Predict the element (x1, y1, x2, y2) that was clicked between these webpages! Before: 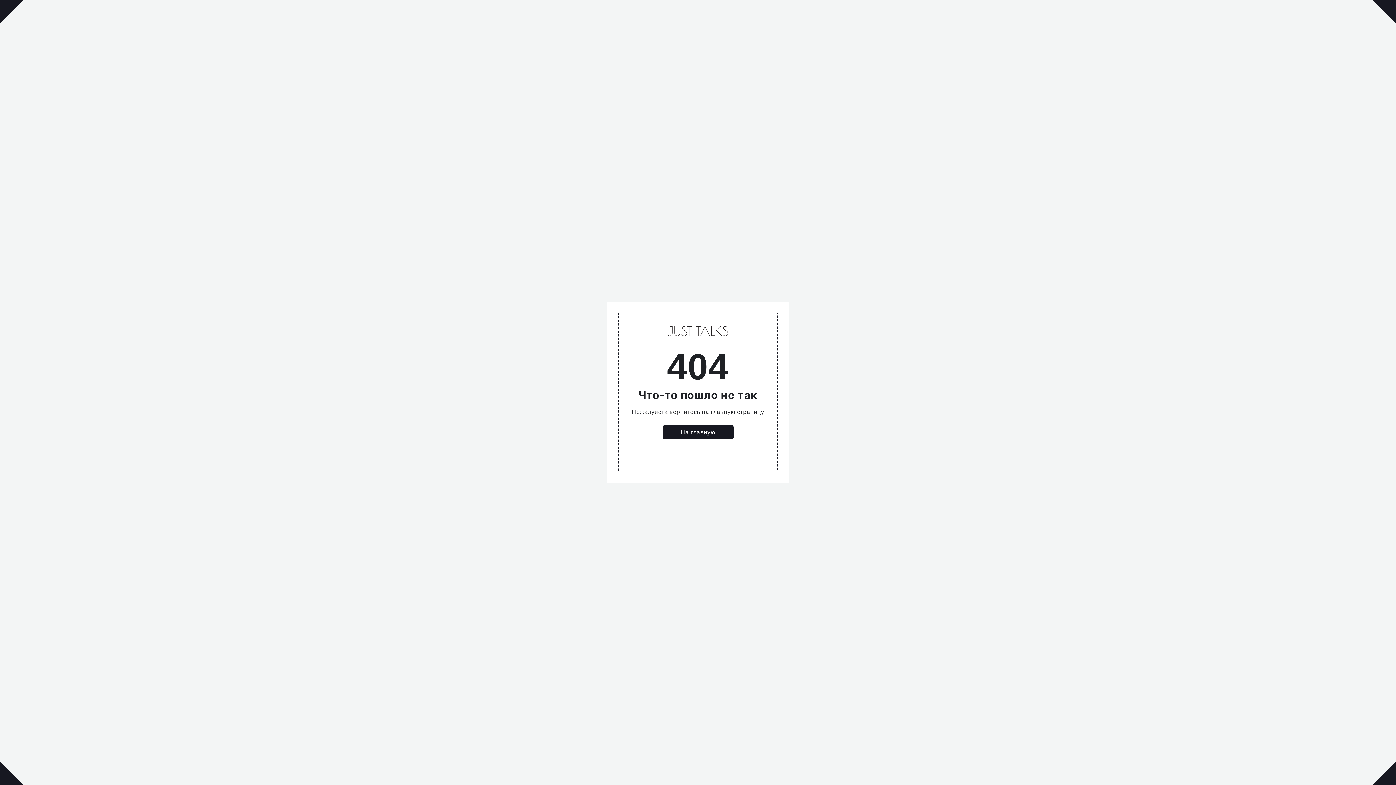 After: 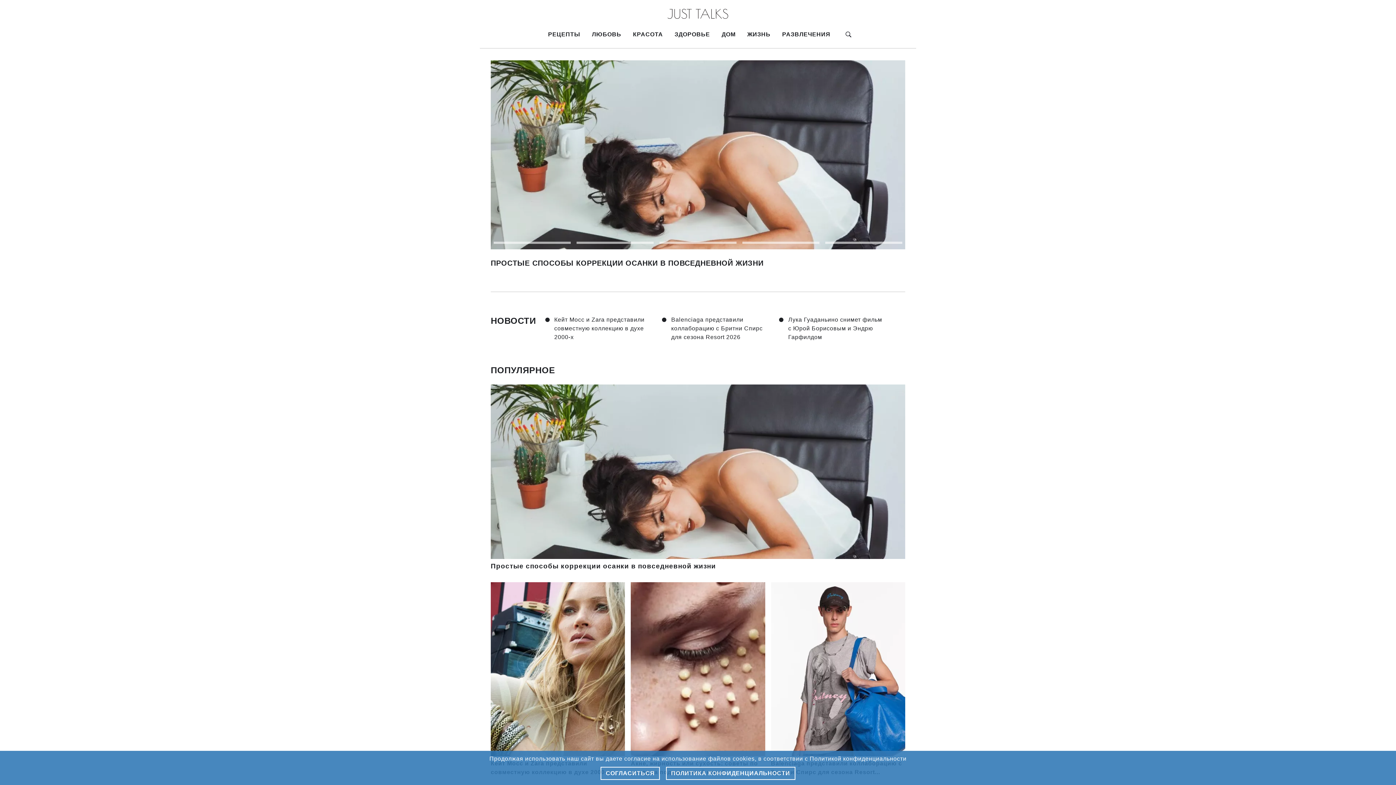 Action: label: На главную bbox: (662, 425, 733, 439)